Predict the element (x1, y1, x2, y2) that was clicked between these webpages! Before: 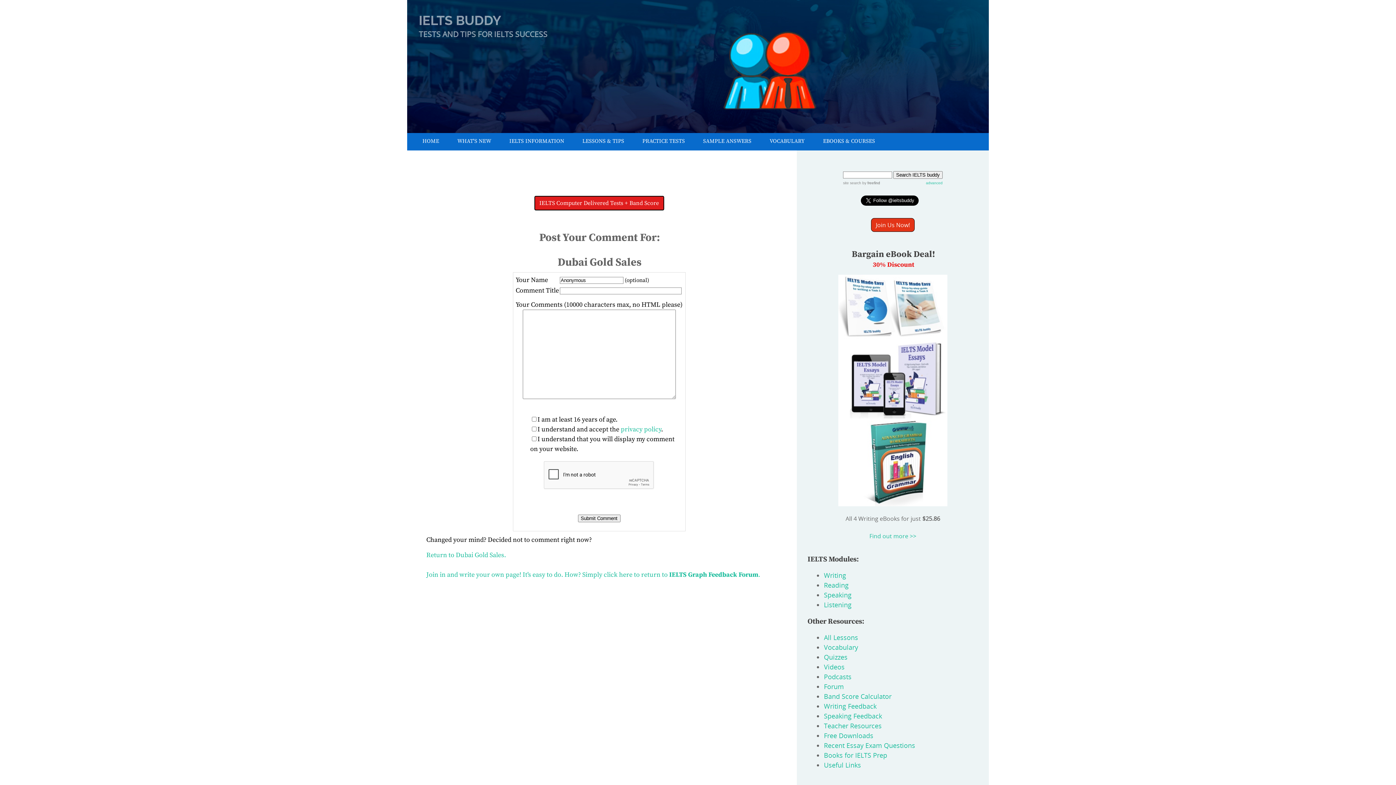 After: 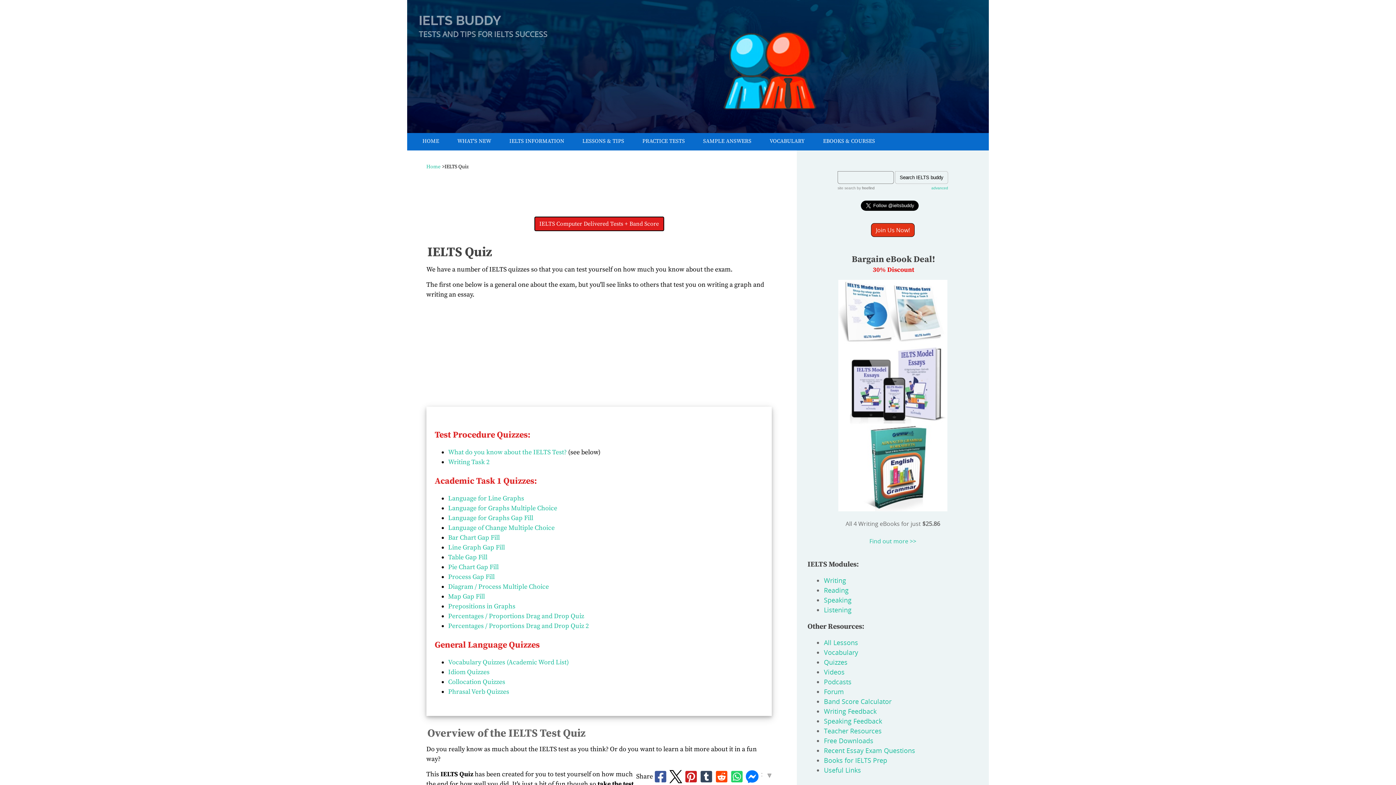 Action: label: Quizzes bbox: (824, 653, 847, 661)